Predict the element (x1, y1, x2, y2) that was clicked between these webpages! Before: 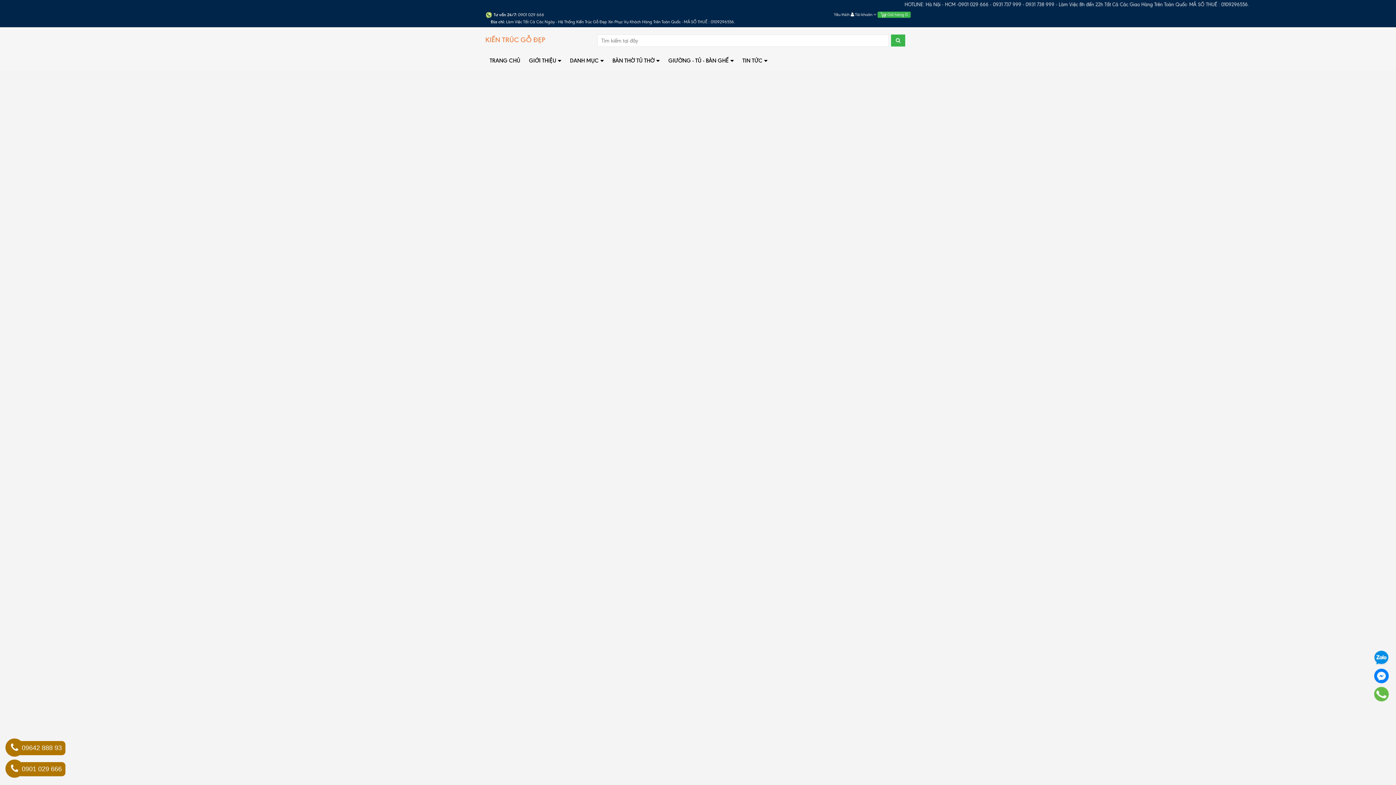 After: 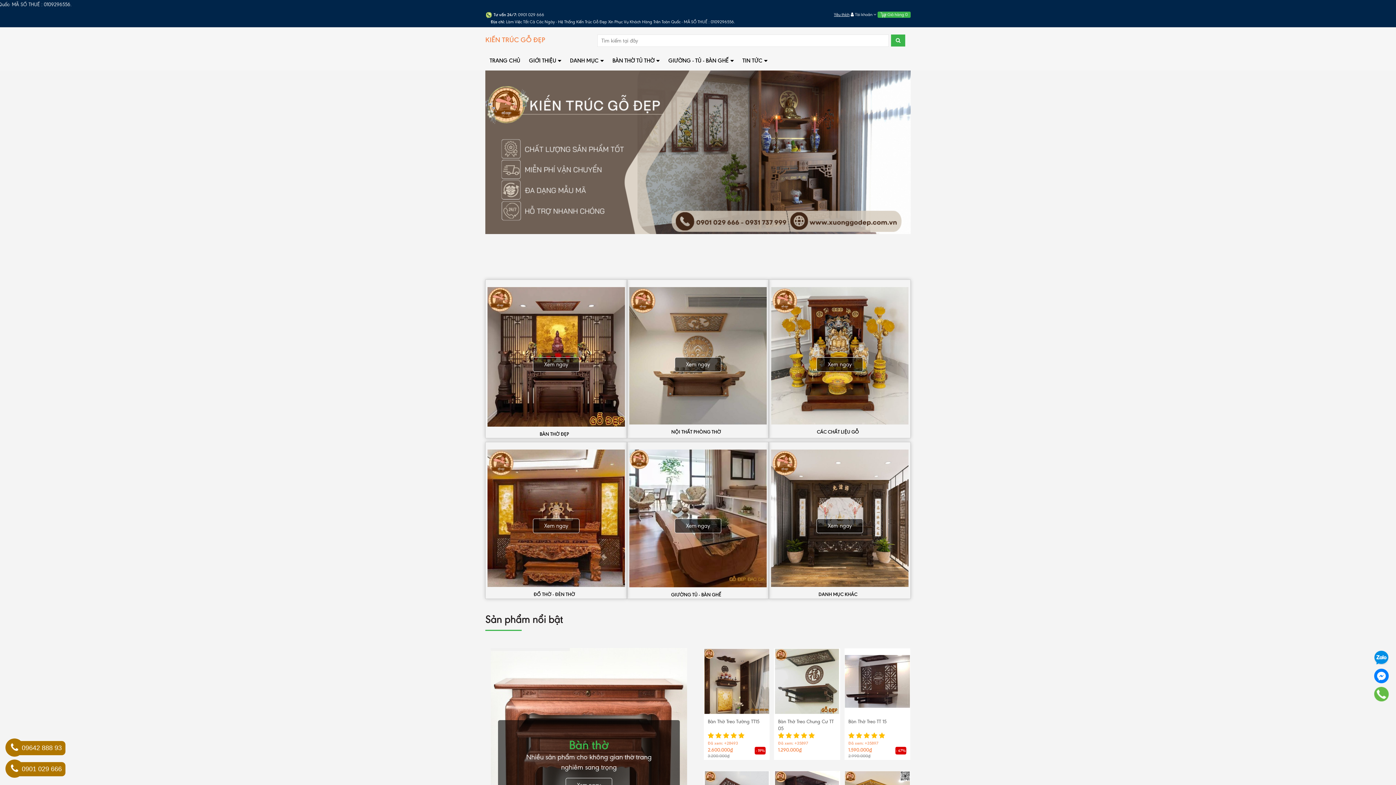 Action: label: Yêu thích bbox: (834, 12, 849, 17)